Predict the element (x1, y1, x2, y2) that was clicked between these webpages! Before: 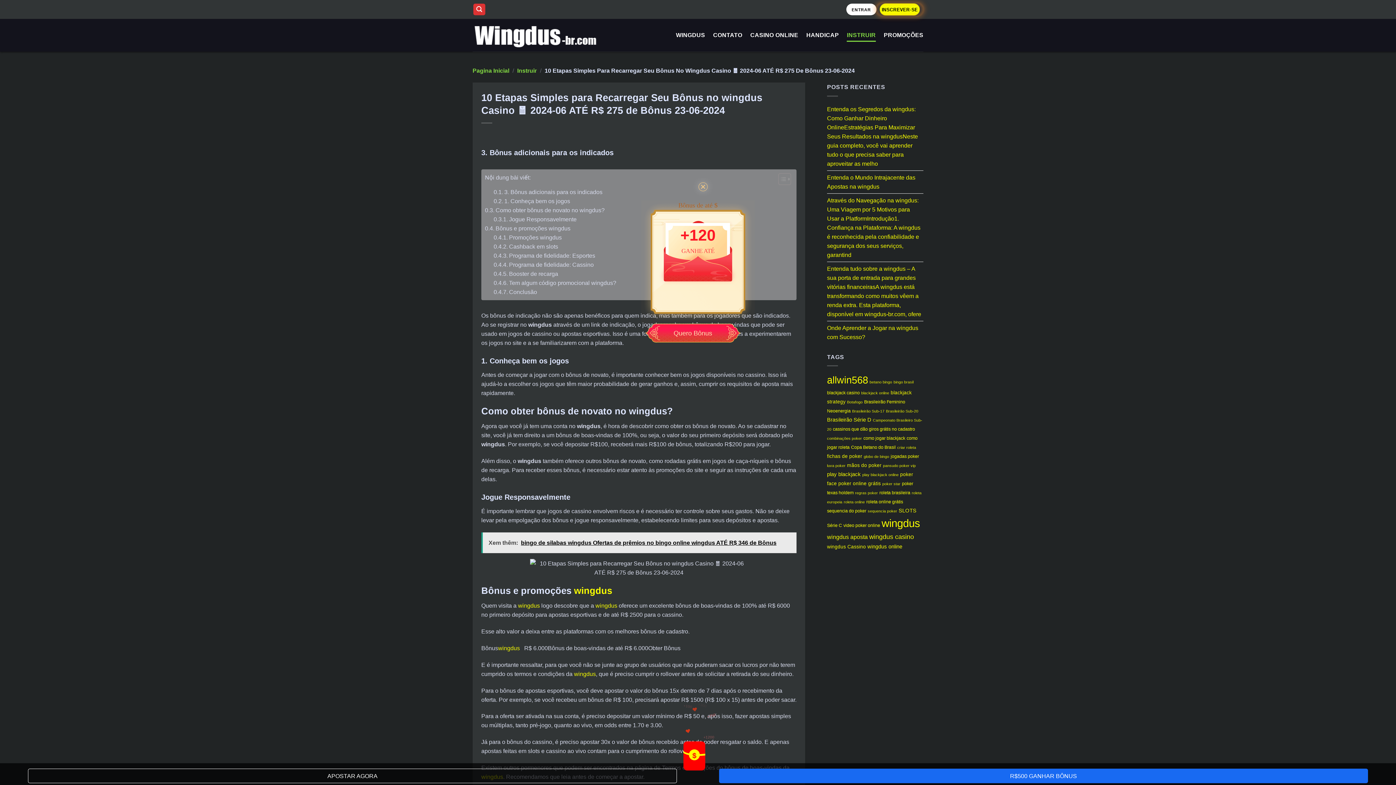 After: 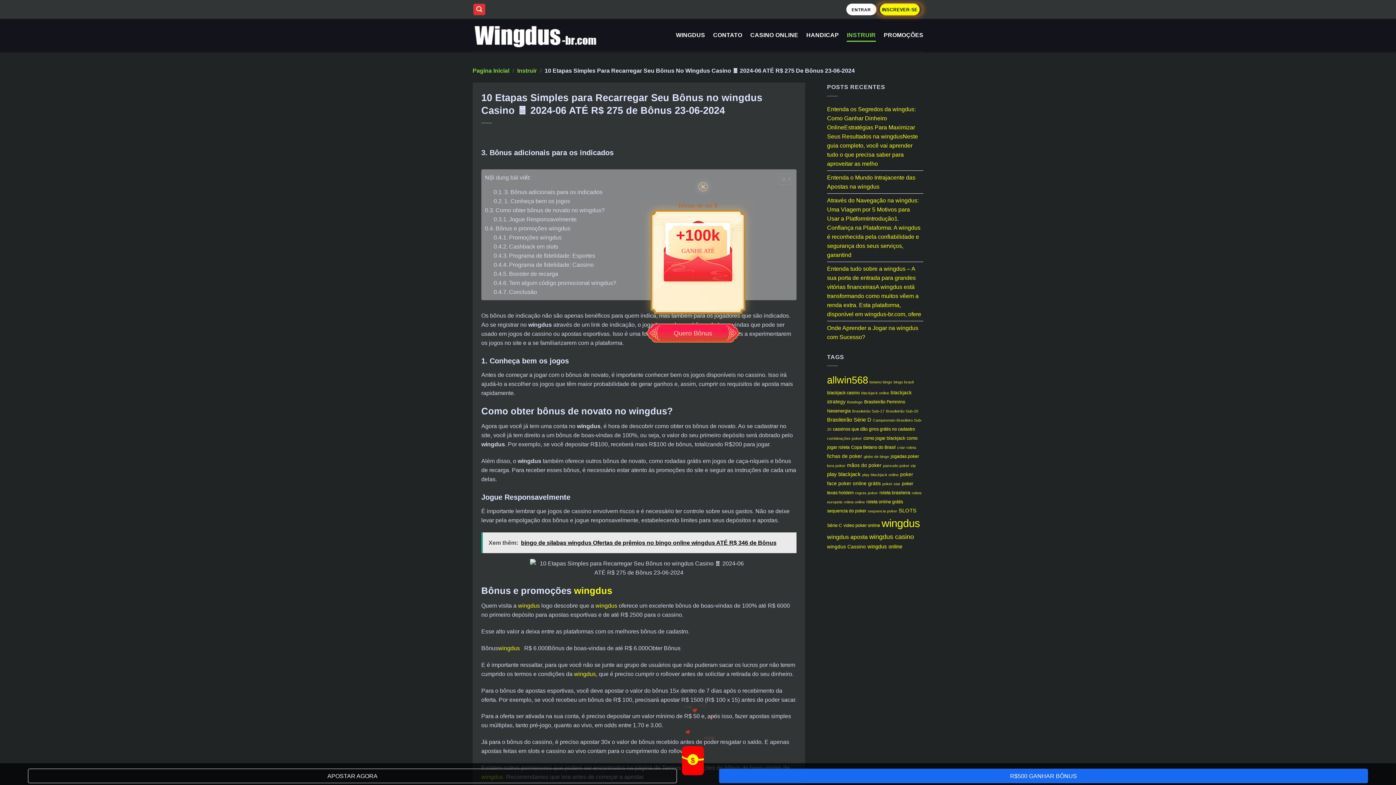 Action: label: APOSTAR AGORA bbox: (27, 769, 677, 783)